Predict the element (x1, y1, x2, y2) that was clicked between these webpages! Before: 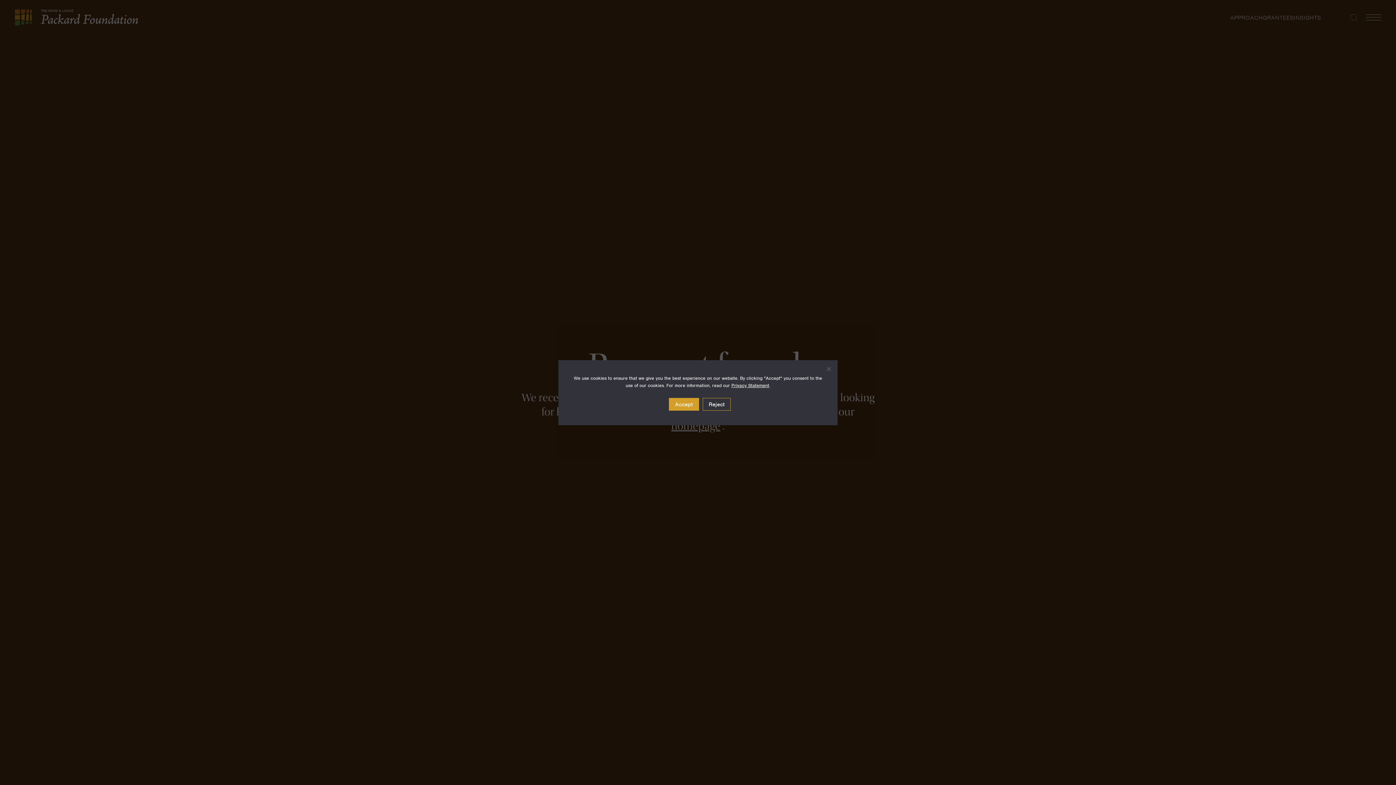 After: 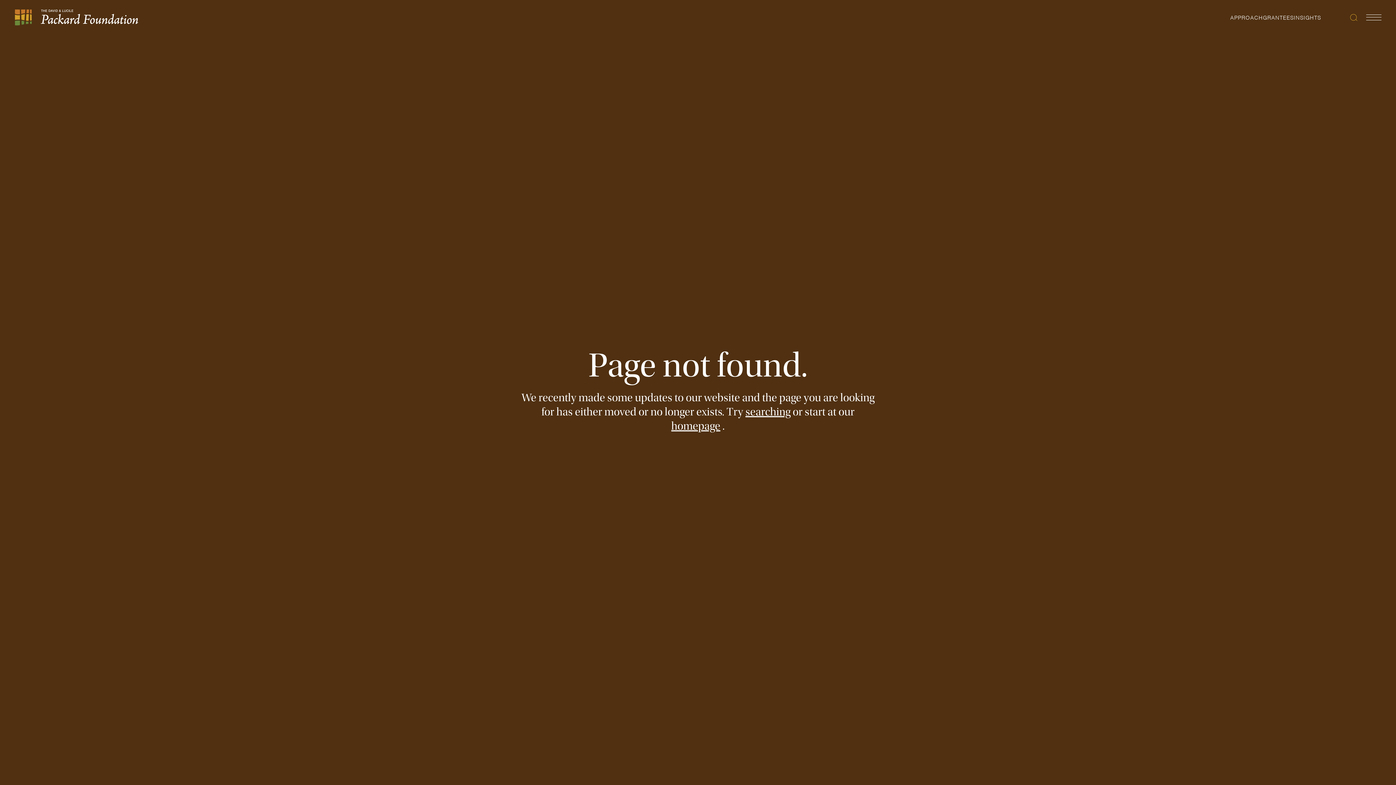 Action: label: Reject bbox: (702, 398, 730, 410)